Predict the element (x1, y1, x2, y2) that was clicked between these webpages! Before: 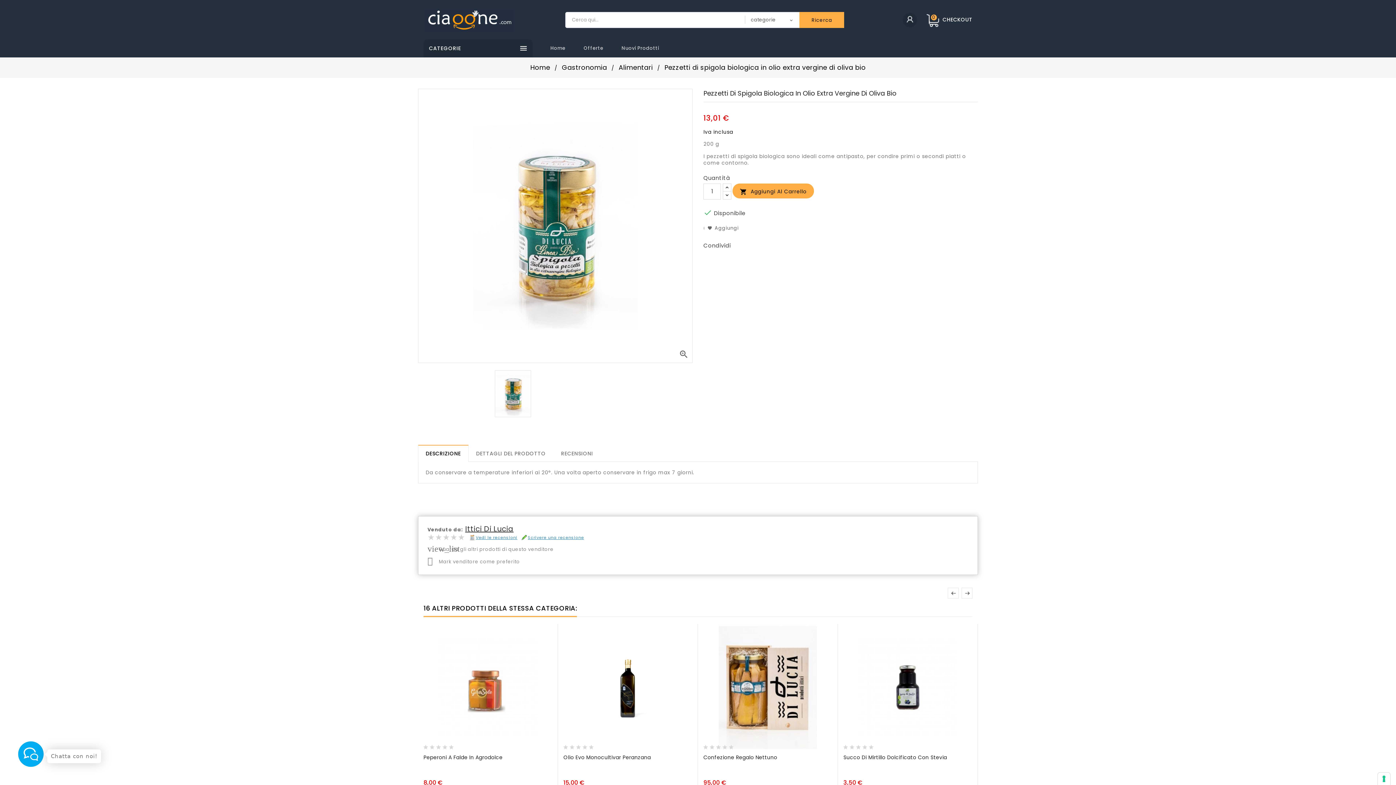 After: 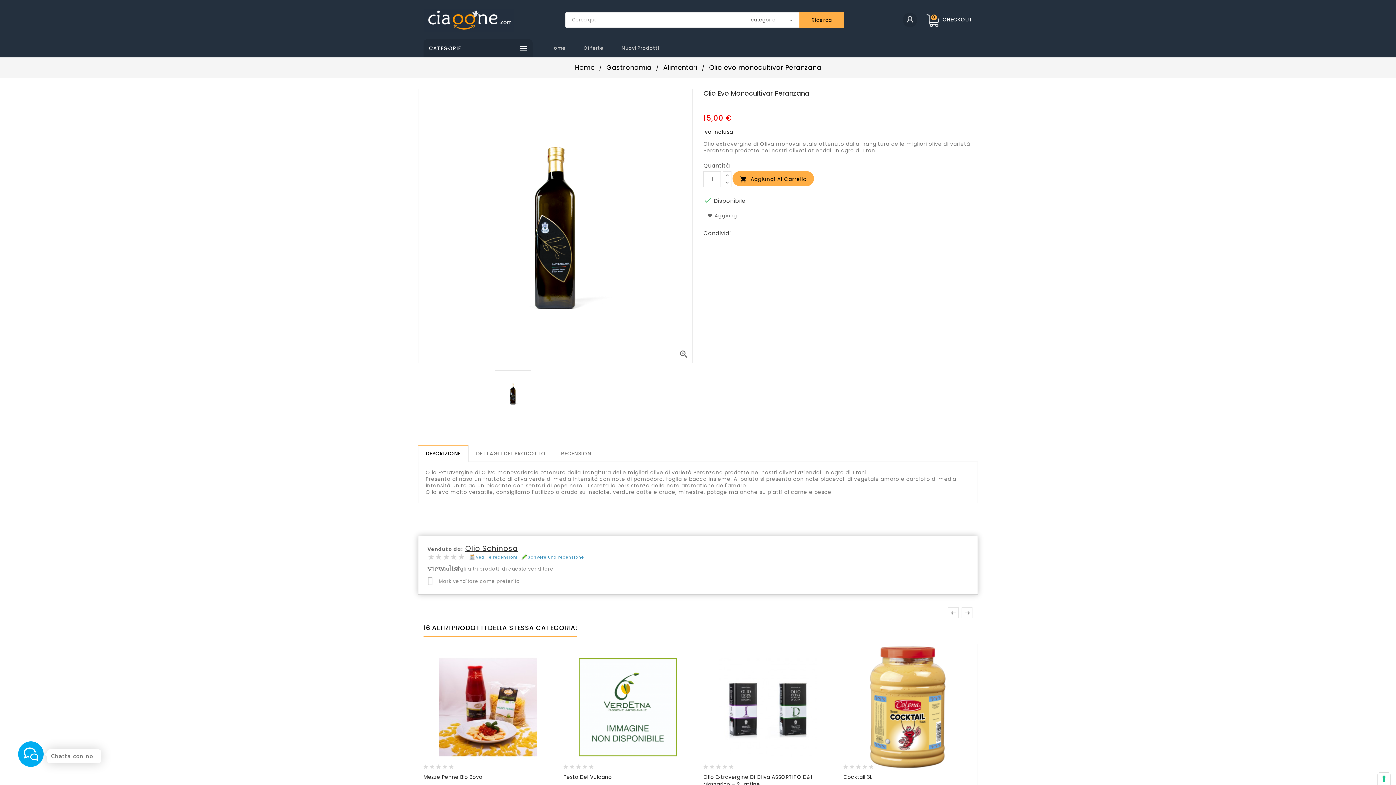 Action: label: Olio Evo Monocultivar Peranzana bbox: (563, 754, 651, 761)